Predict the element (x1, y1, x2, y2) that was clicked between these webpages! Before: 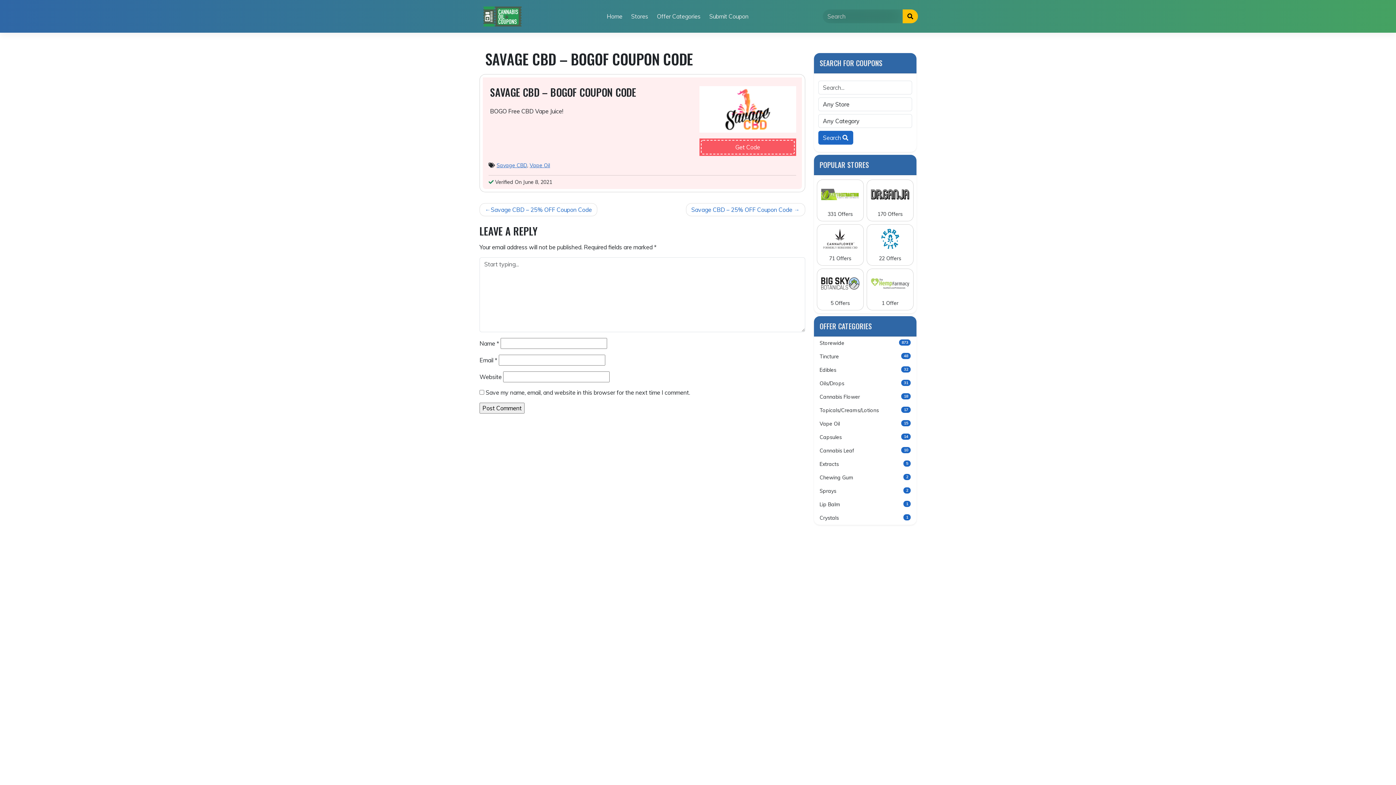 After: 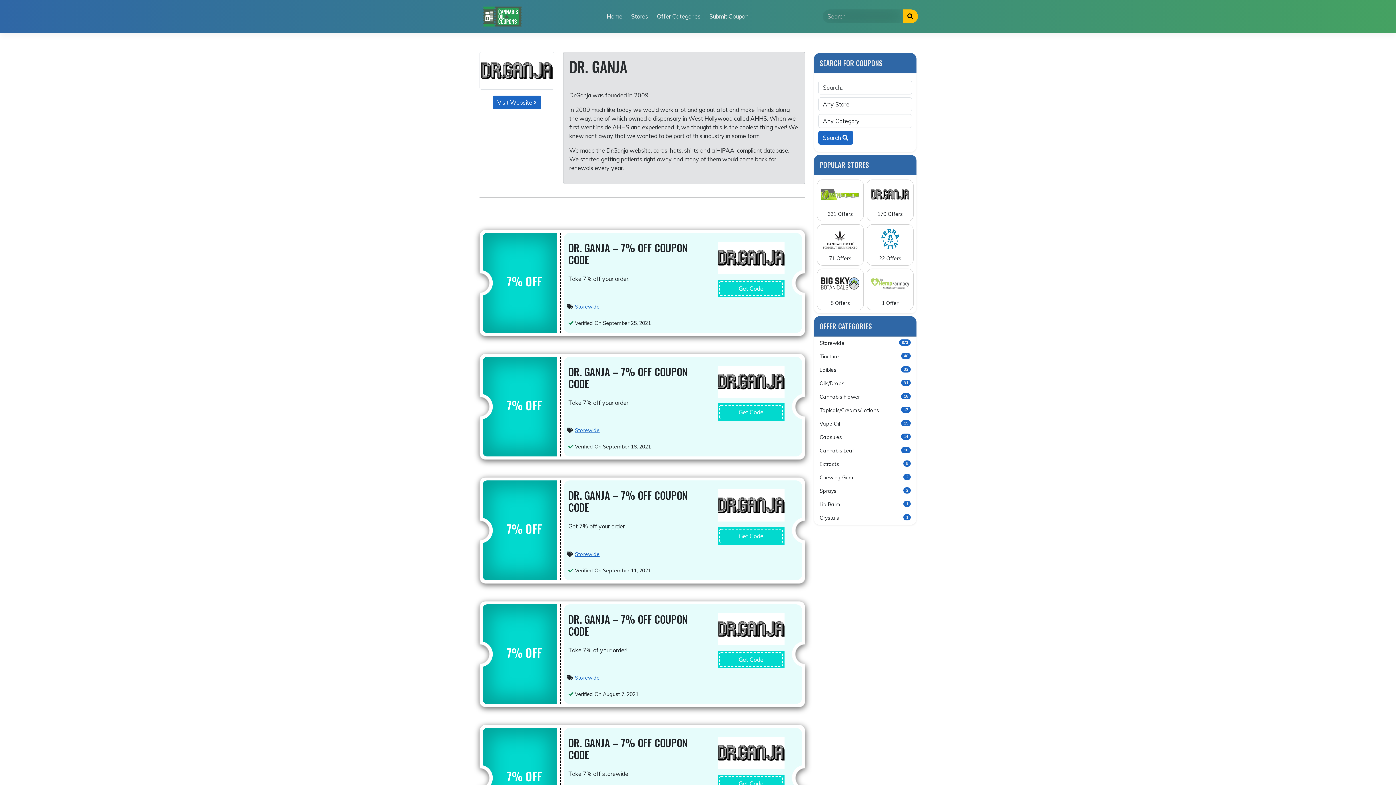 Action: bbox: (866, 179, 913, 221) label: 170 Offers